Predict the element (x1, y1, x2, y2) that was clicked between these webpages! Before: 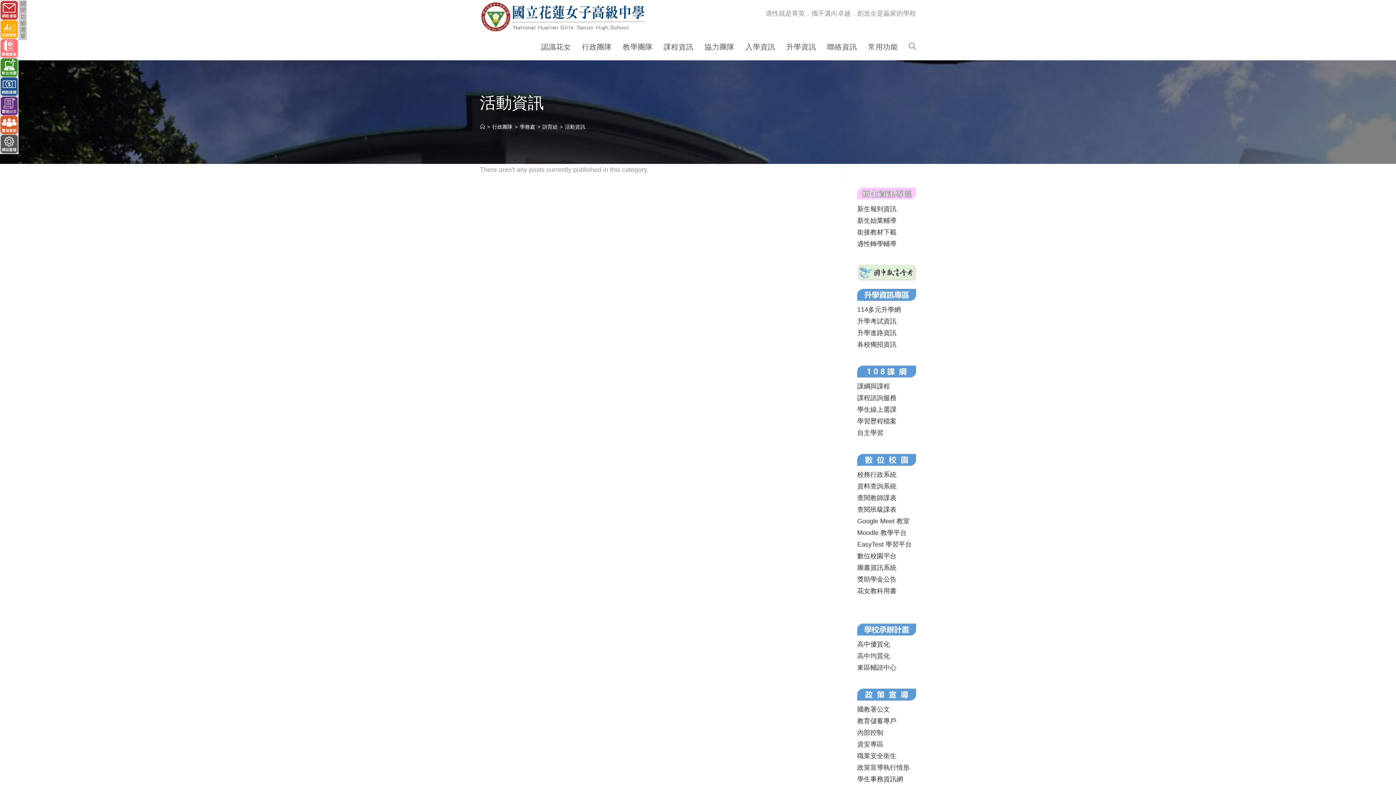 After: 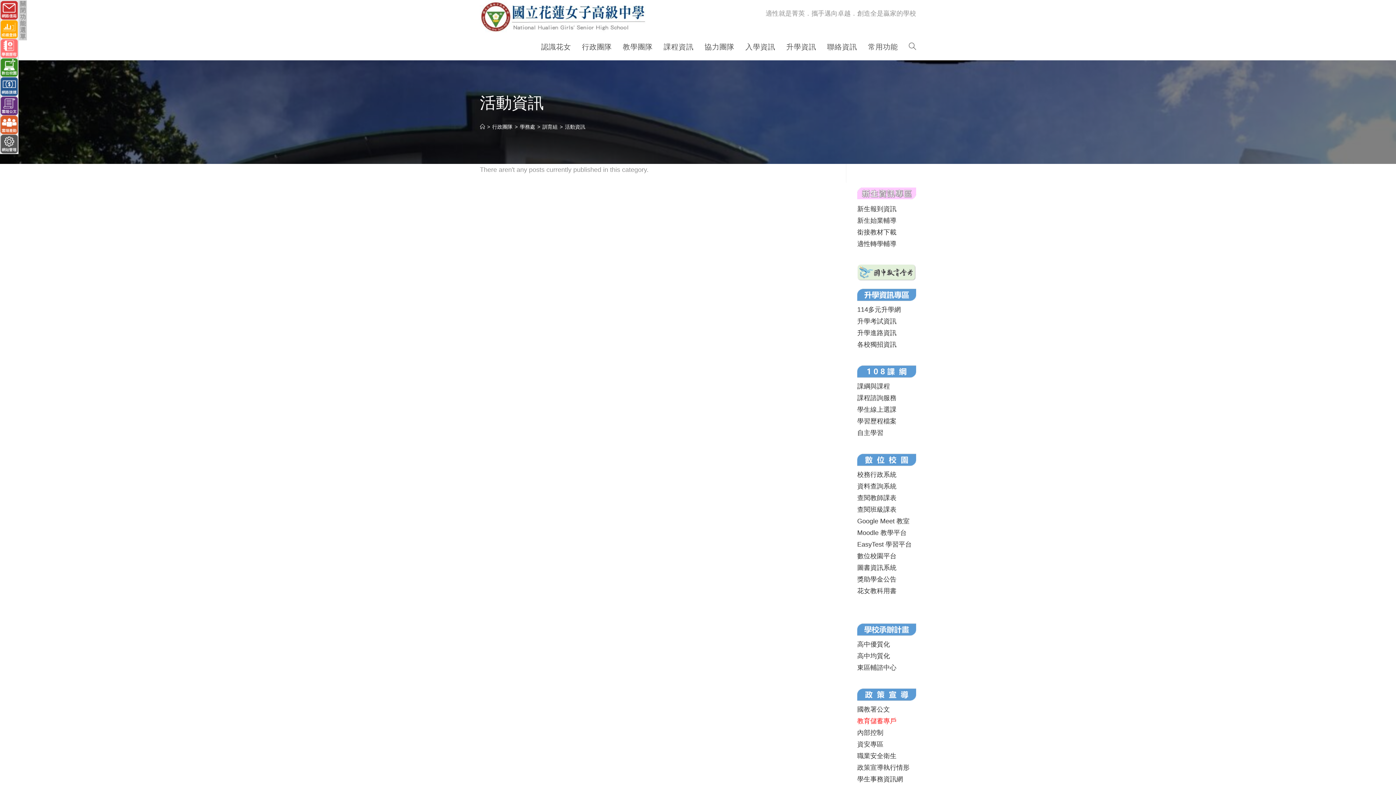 Action: label: 教育儲蓄專戶 bbox: (857, 717, 896, 725)